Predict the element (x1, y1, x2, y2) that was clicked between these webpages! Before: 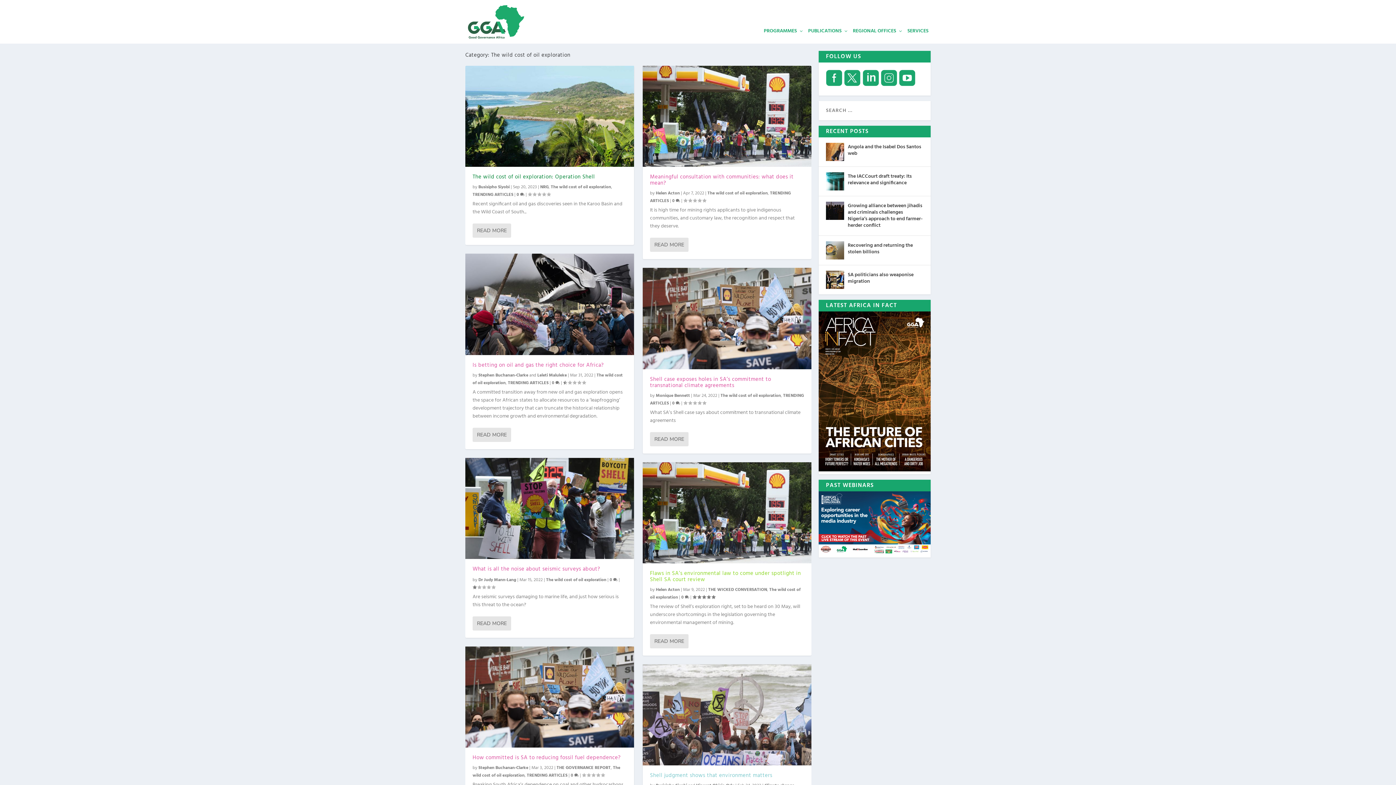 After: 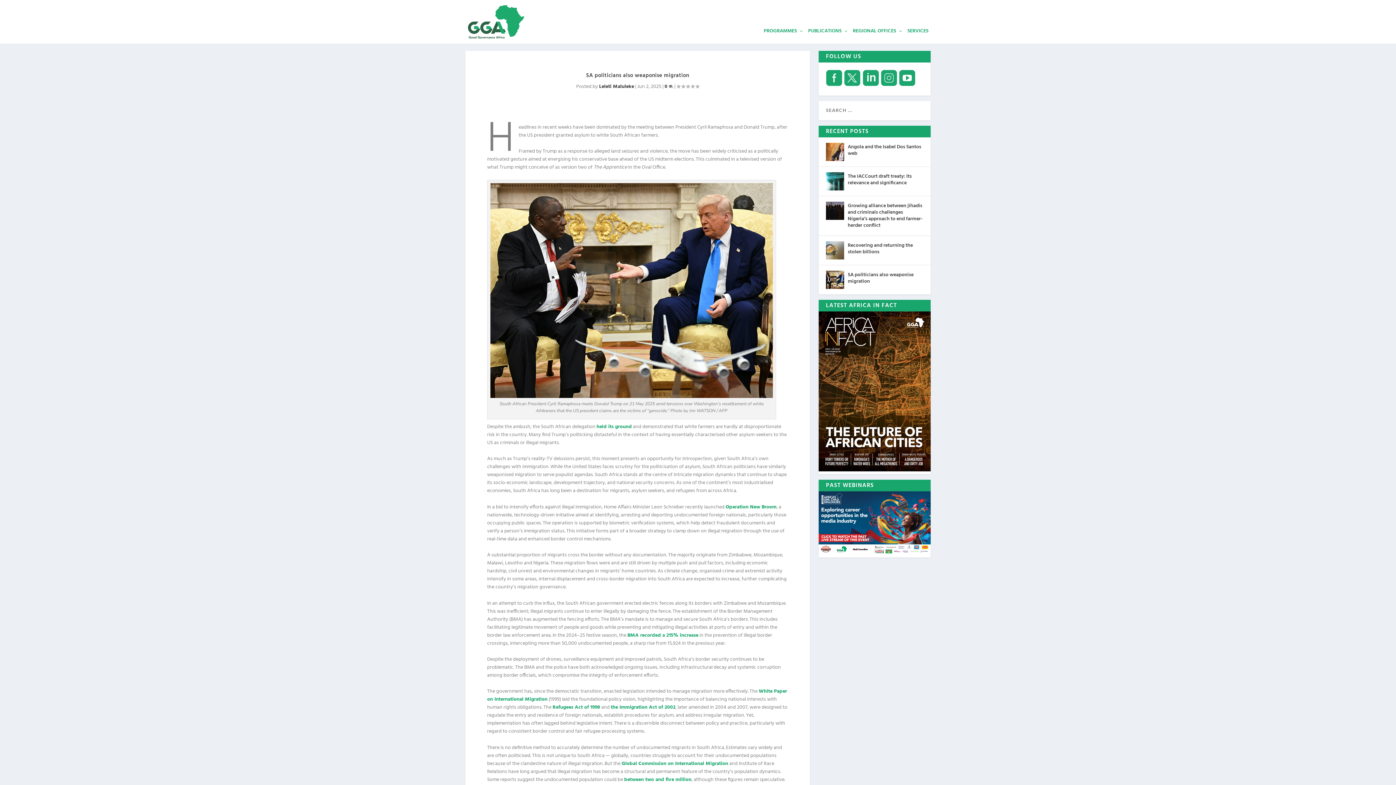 Action: bbox: (826, 270, 844, 289)